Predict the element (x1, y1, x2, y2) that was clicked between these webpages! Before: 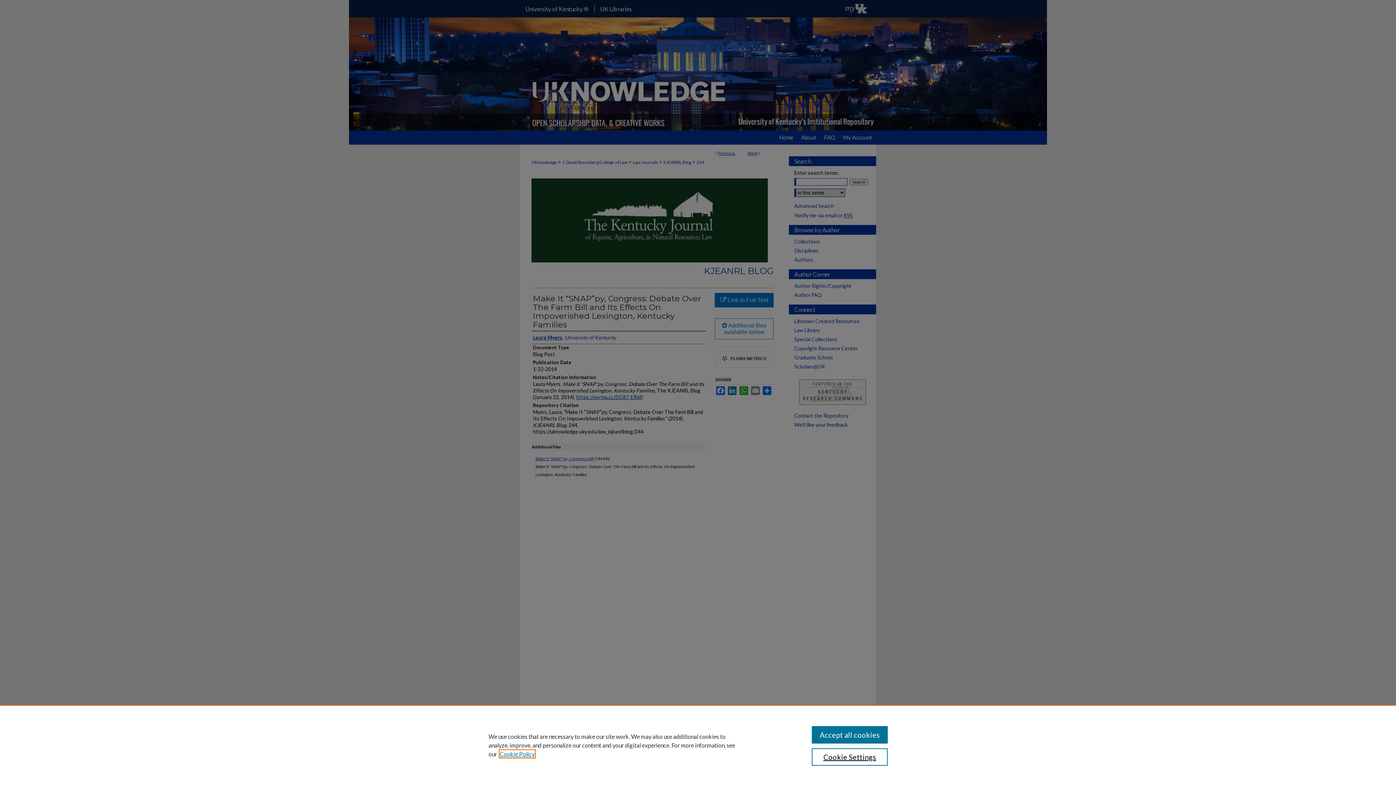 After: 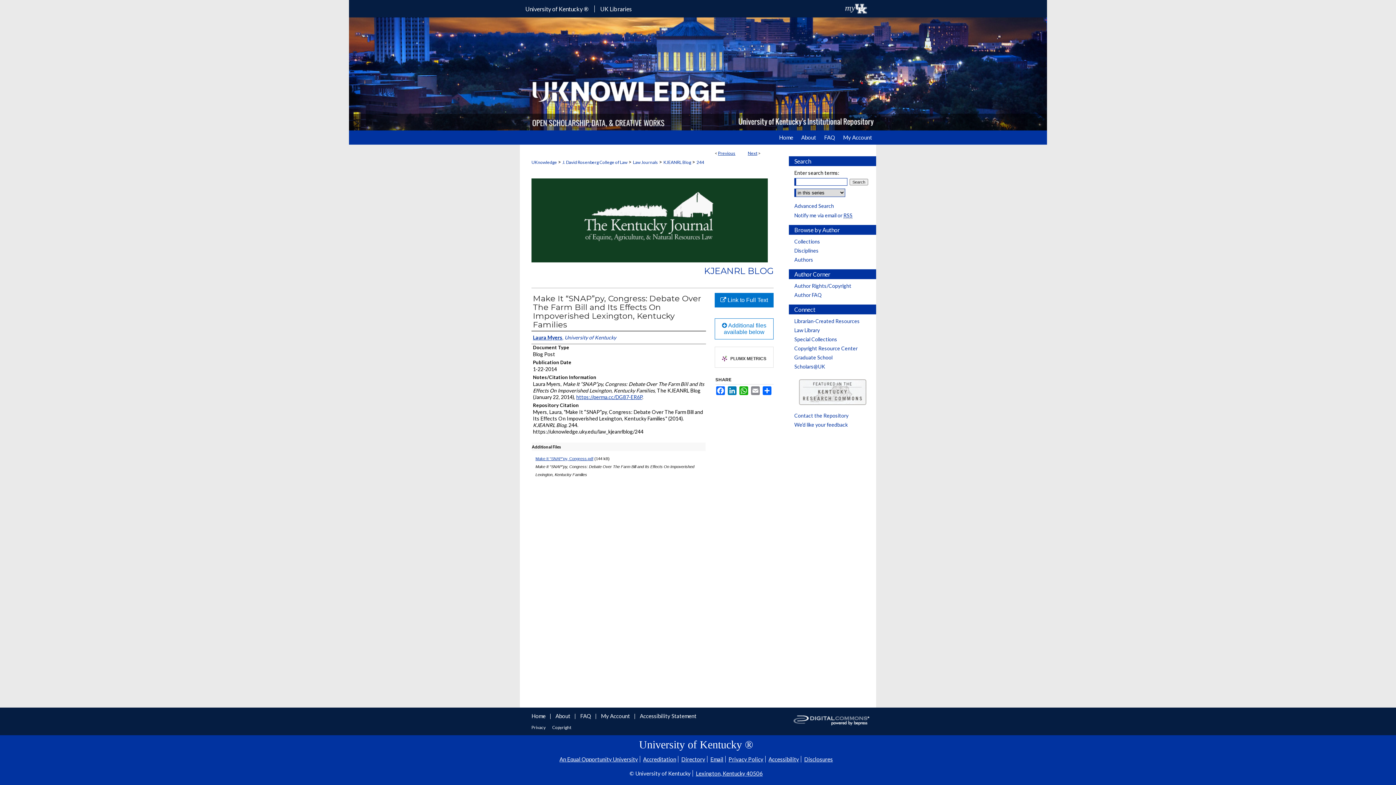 Action: bbox: (811, 726, 887, 744) label: Accept all cookies